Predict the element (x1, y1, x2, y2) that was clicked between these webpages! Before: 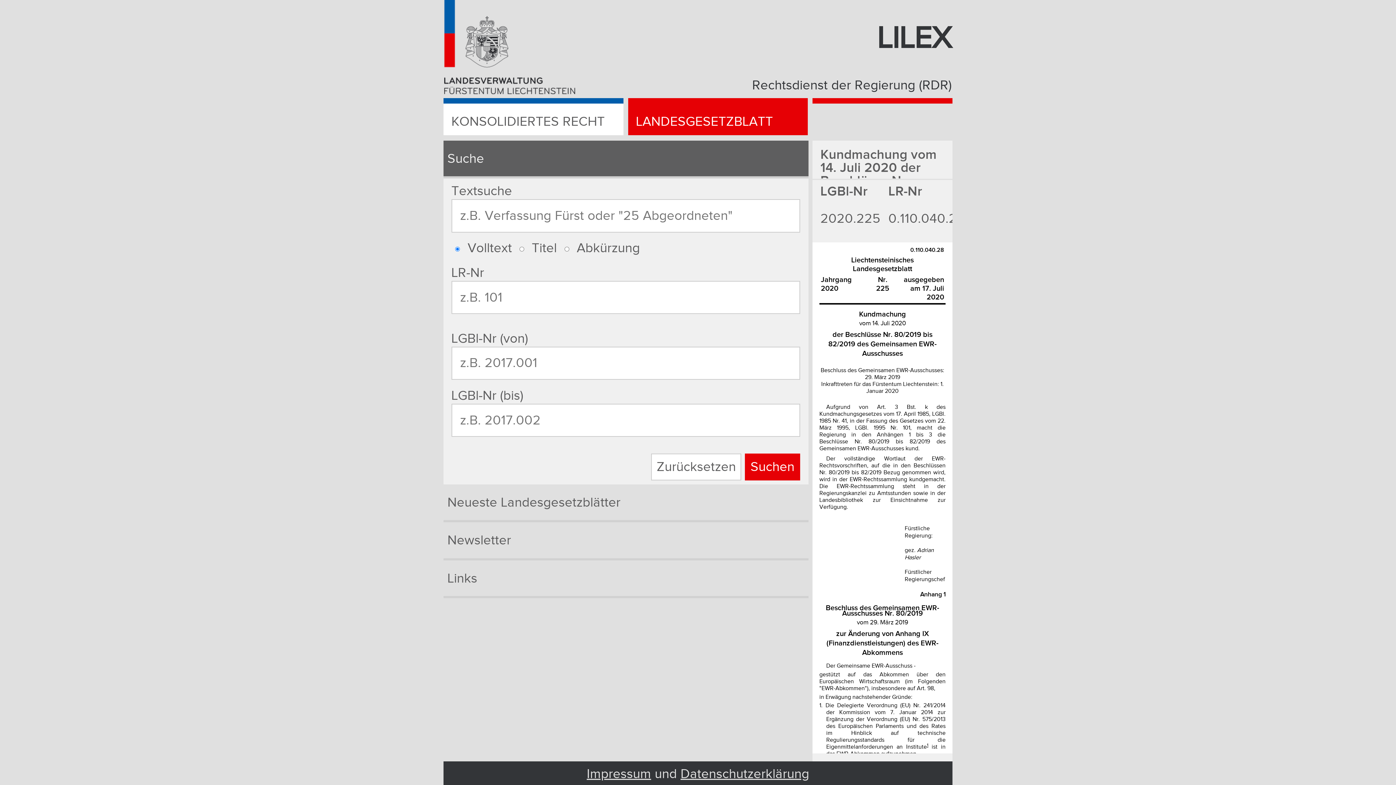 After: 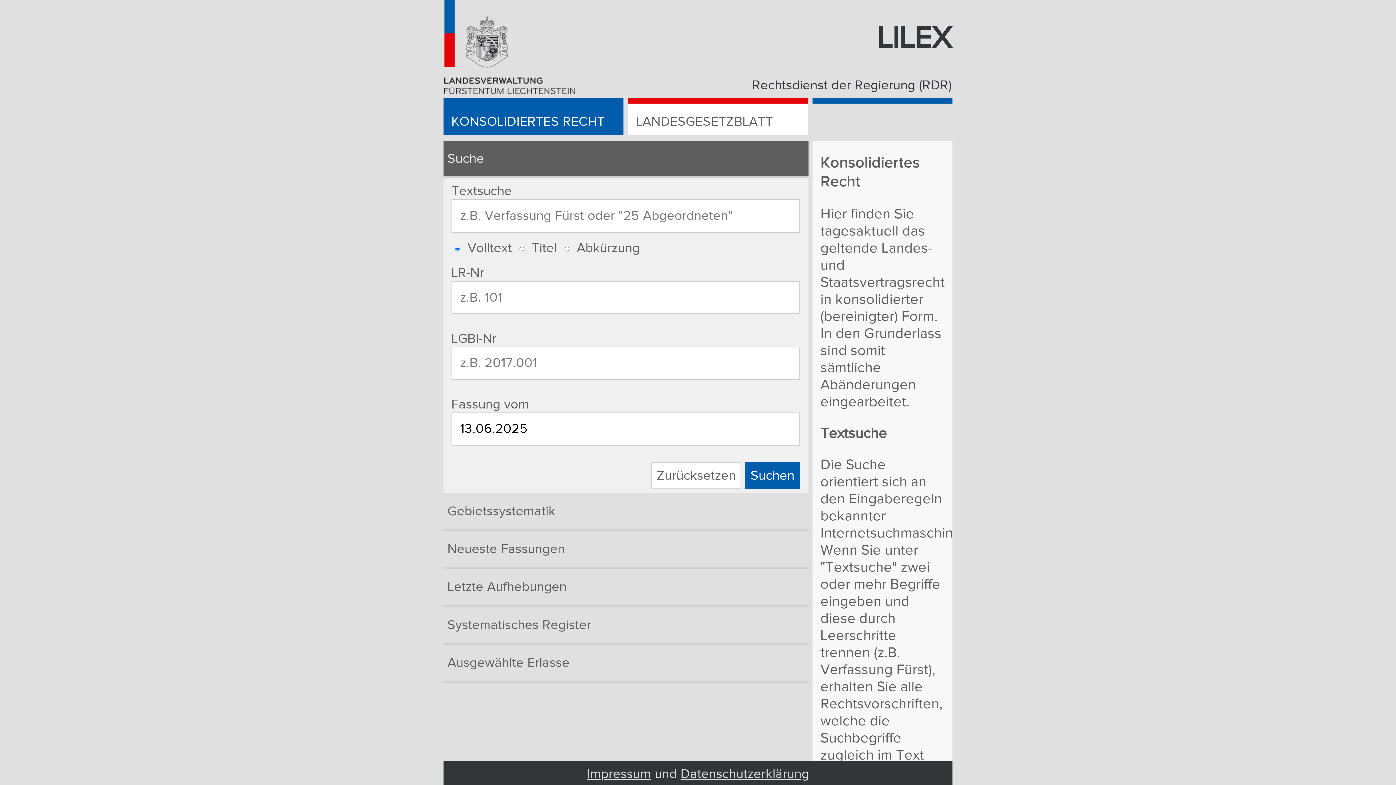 Action: bbox: (443, 98, 623, 135) label: KONSOLIDIERTES RECHT